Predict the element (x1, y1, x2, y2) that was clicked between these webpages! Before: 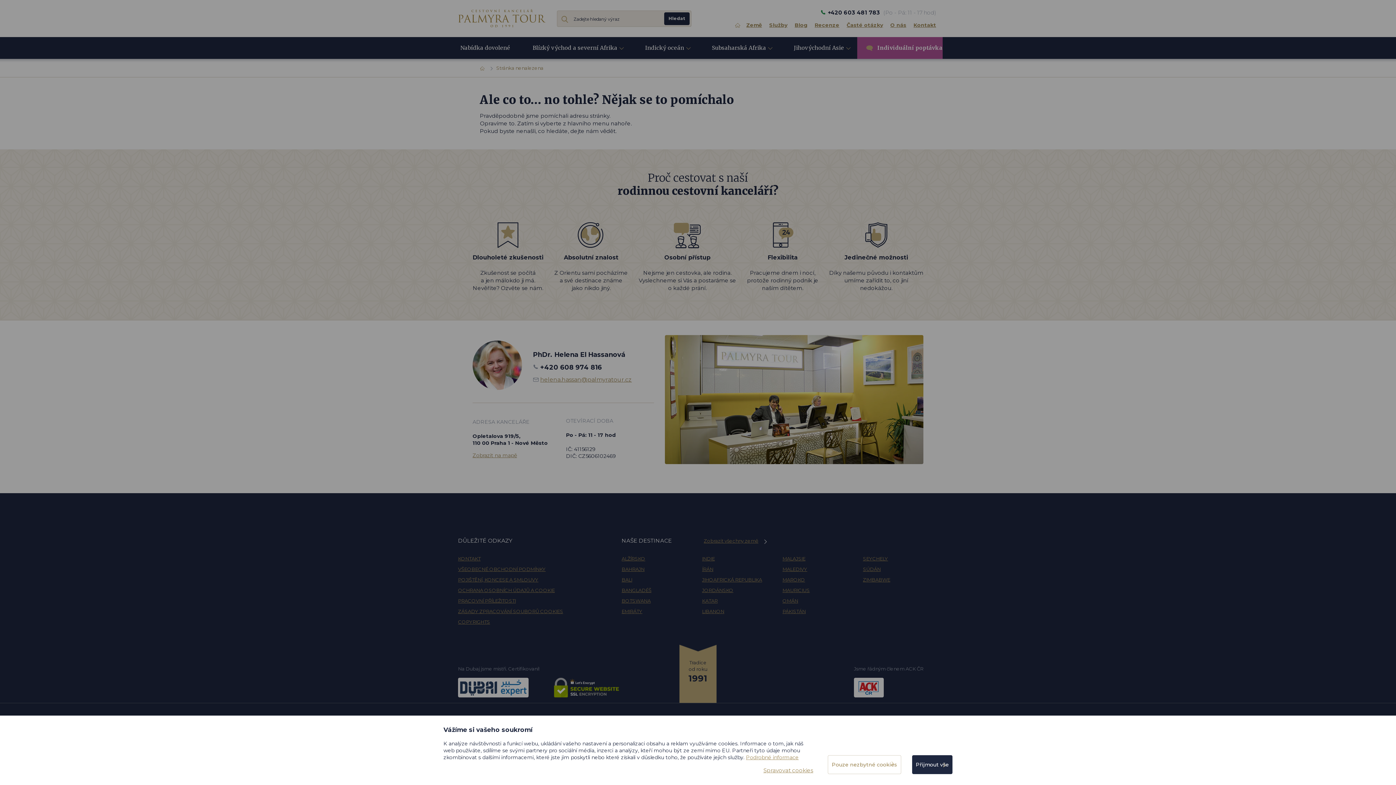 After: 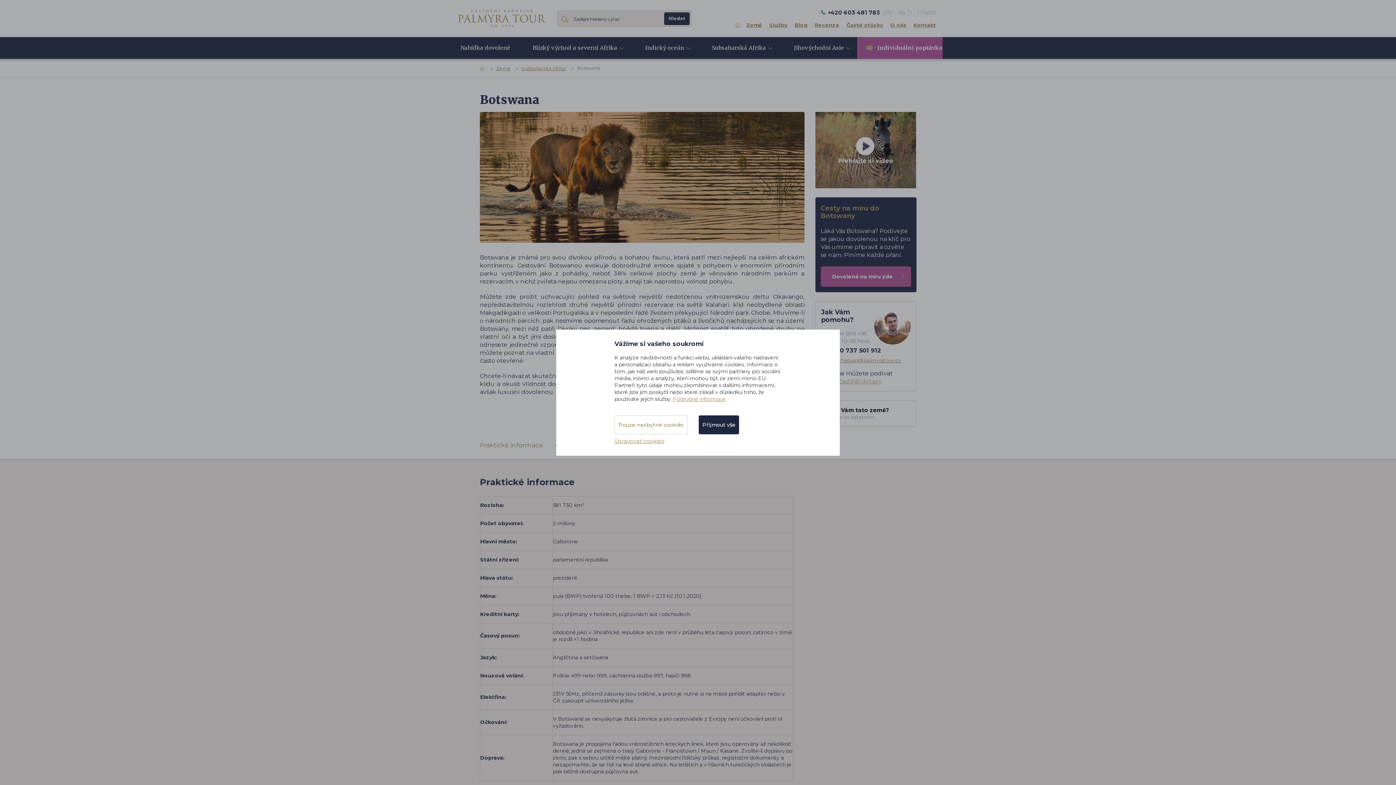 Action: label: BOTSWANA bbox: (621, 598, 650, 604)